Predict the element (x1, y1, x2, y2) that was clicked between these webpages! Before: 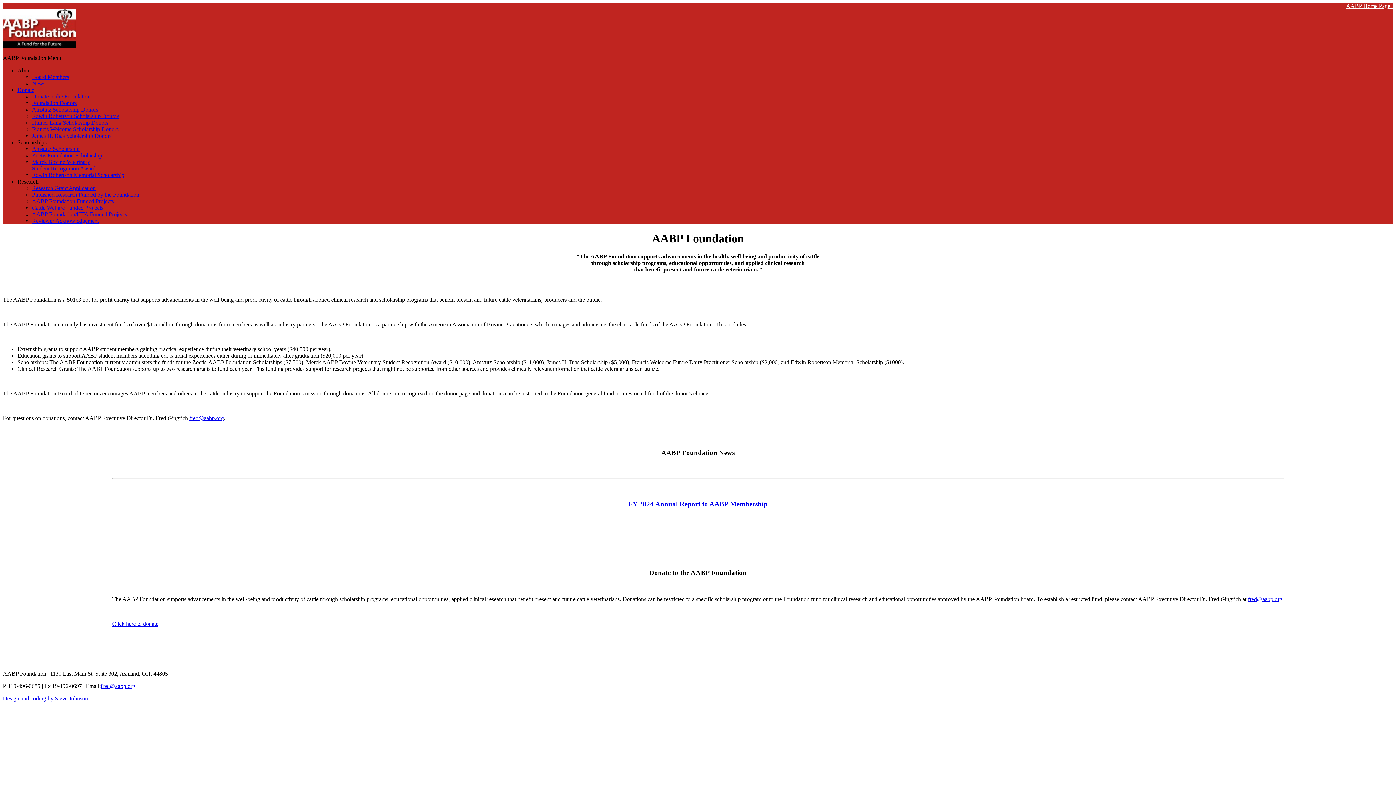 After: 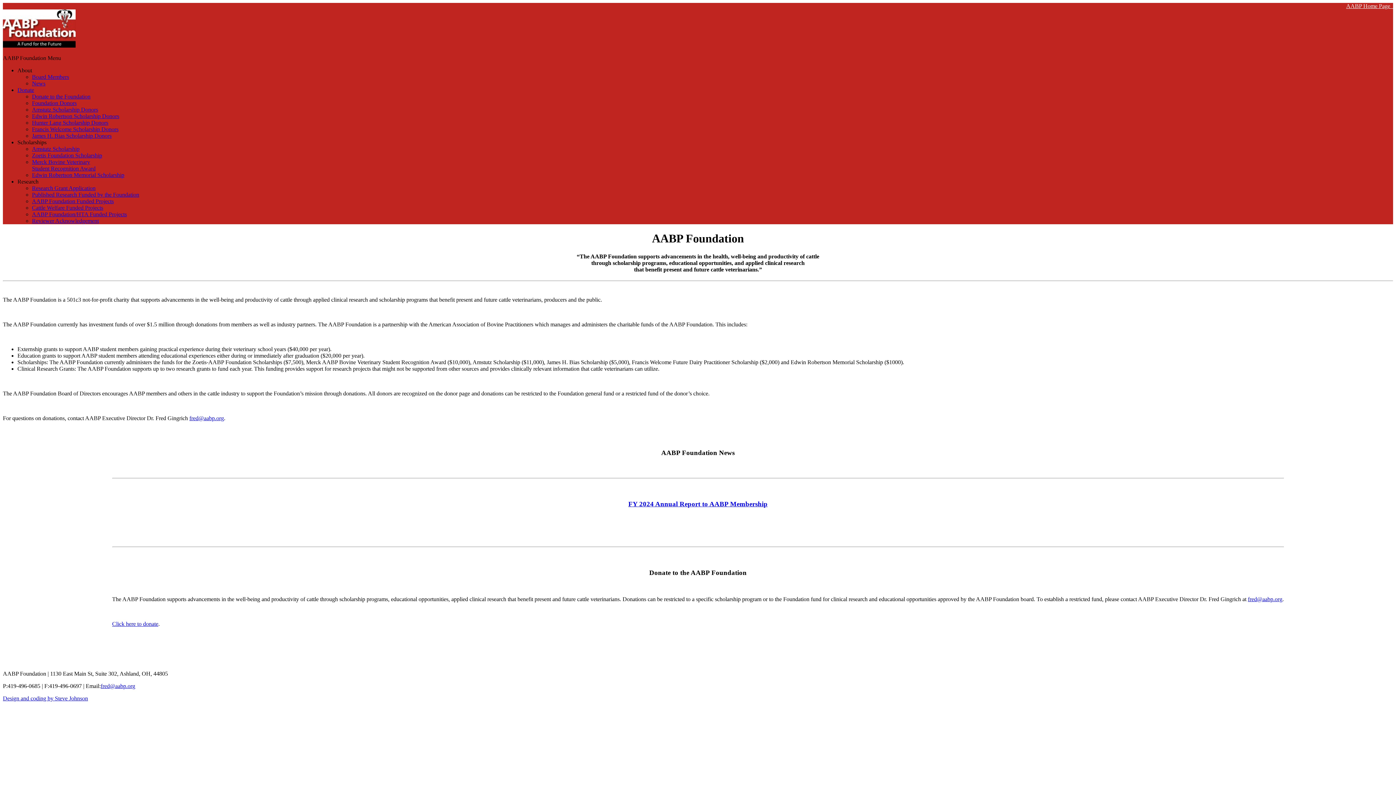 Action: bbox: (2, 42, 75, 48)